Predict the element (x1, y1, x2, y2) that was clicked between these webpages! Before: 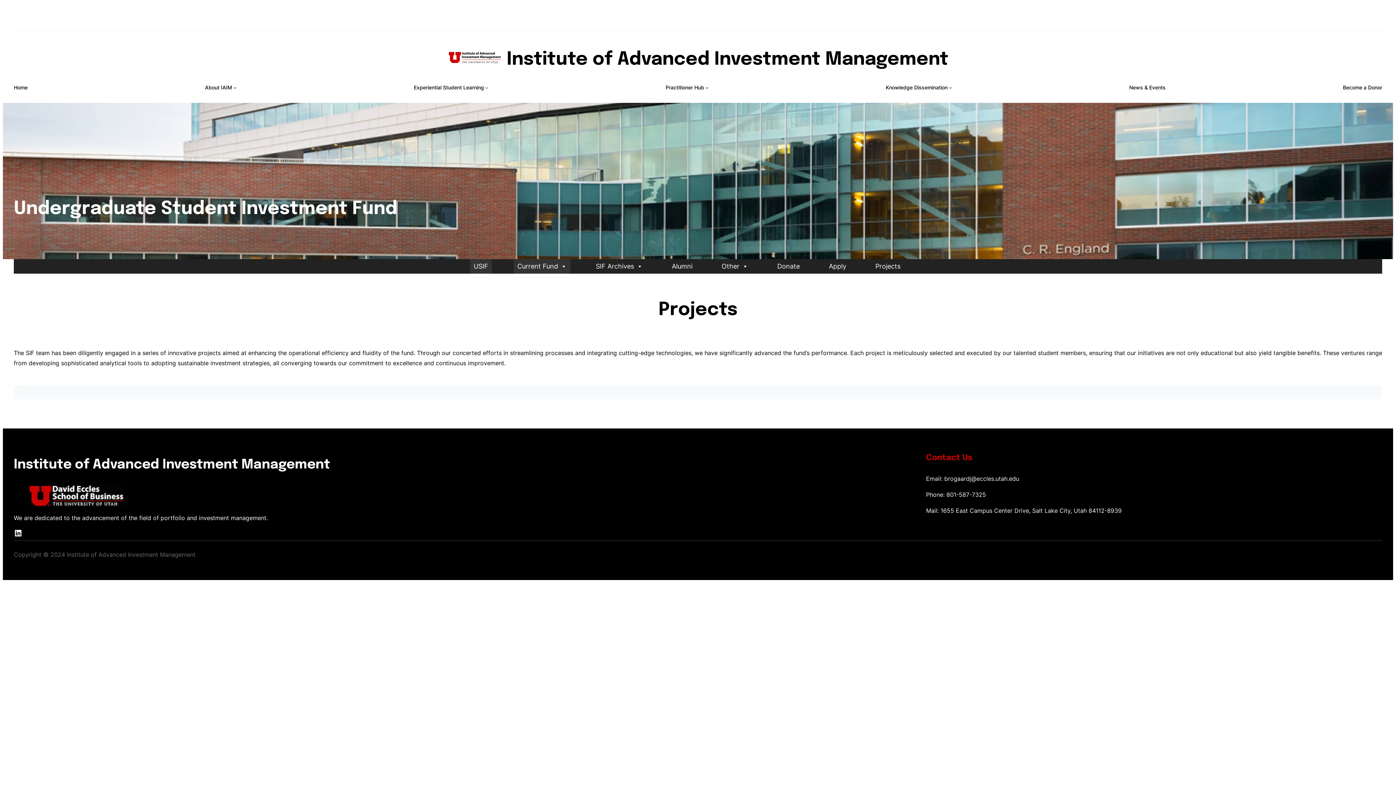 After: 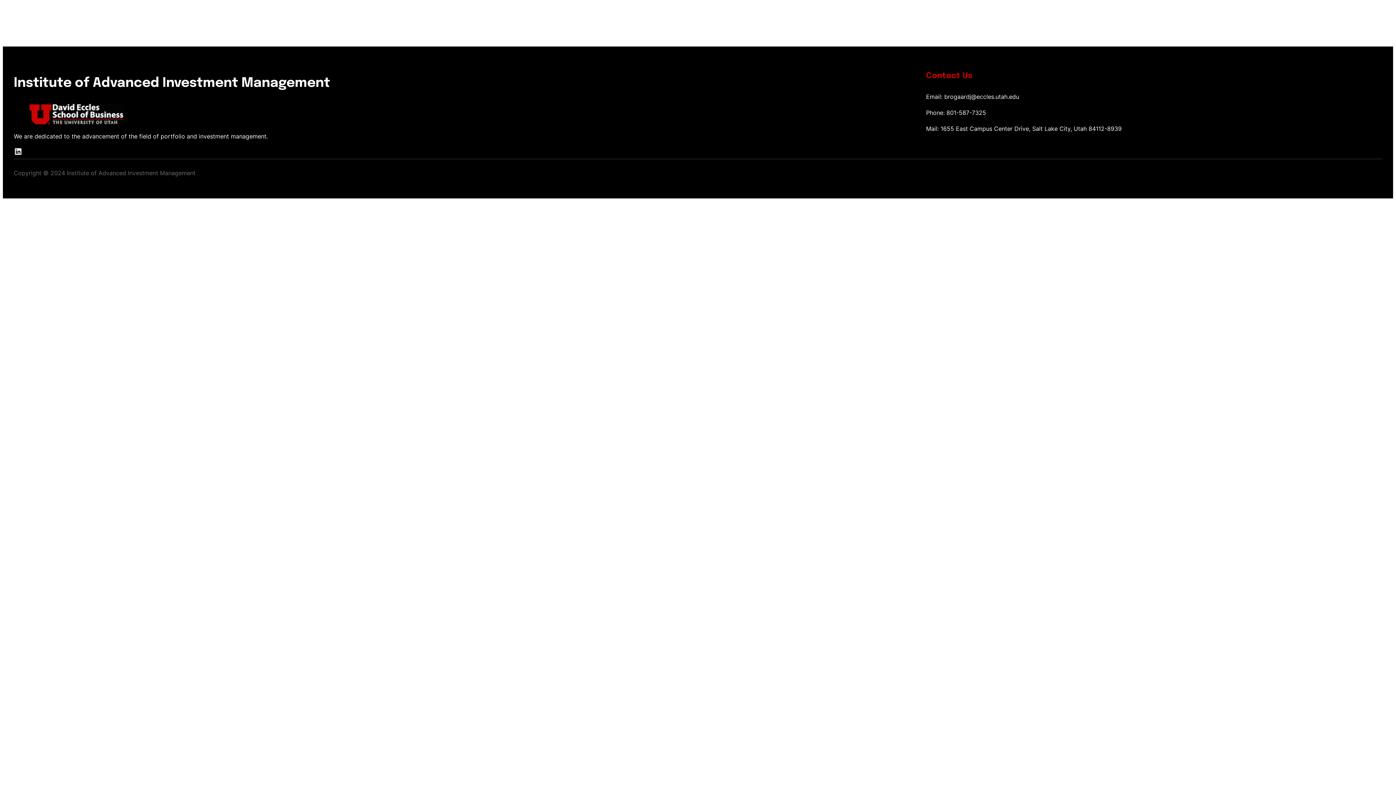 Action: bbox: (872, 259, 904, 273) label: Projects